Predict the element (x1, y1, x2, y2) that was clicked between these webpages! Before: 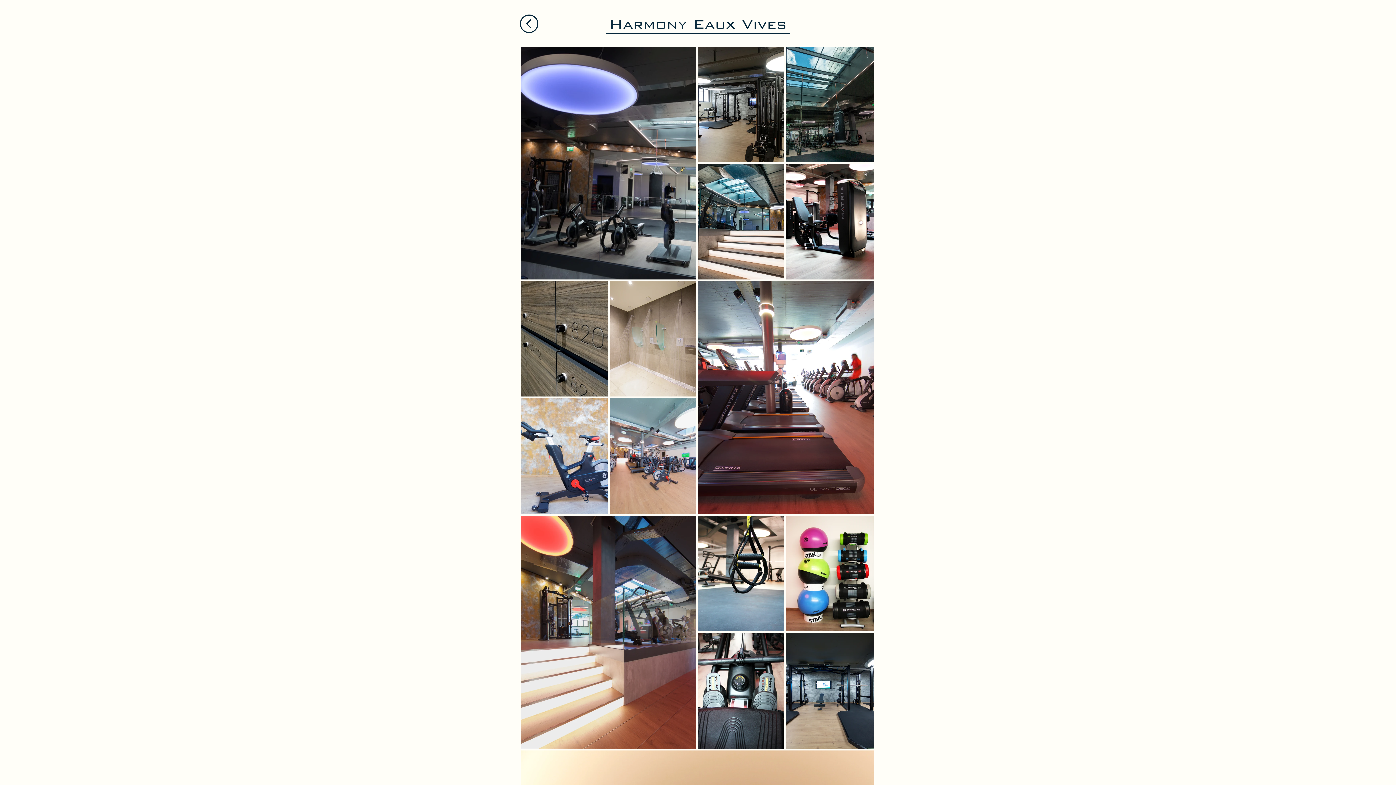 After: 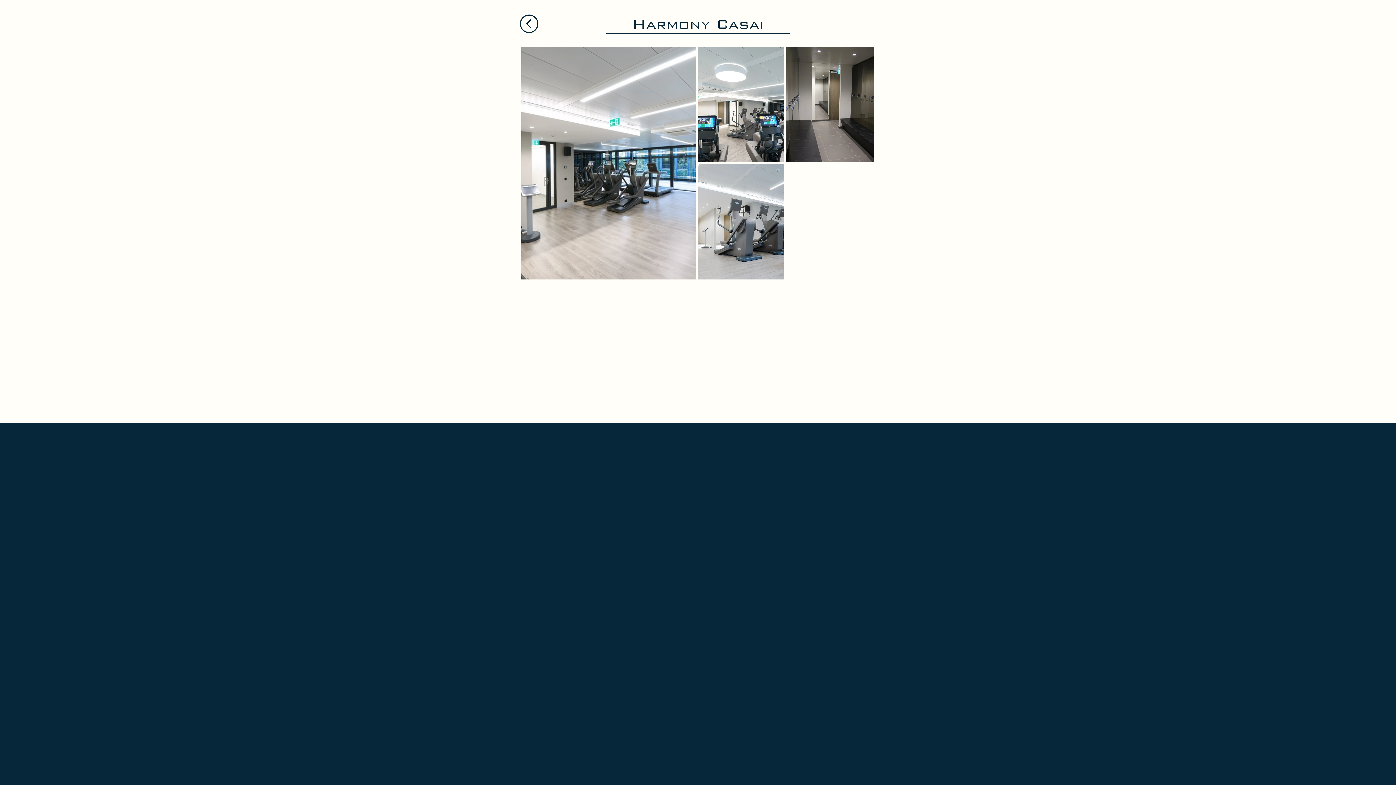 Action: bbox: (520, 14, 538, 33)